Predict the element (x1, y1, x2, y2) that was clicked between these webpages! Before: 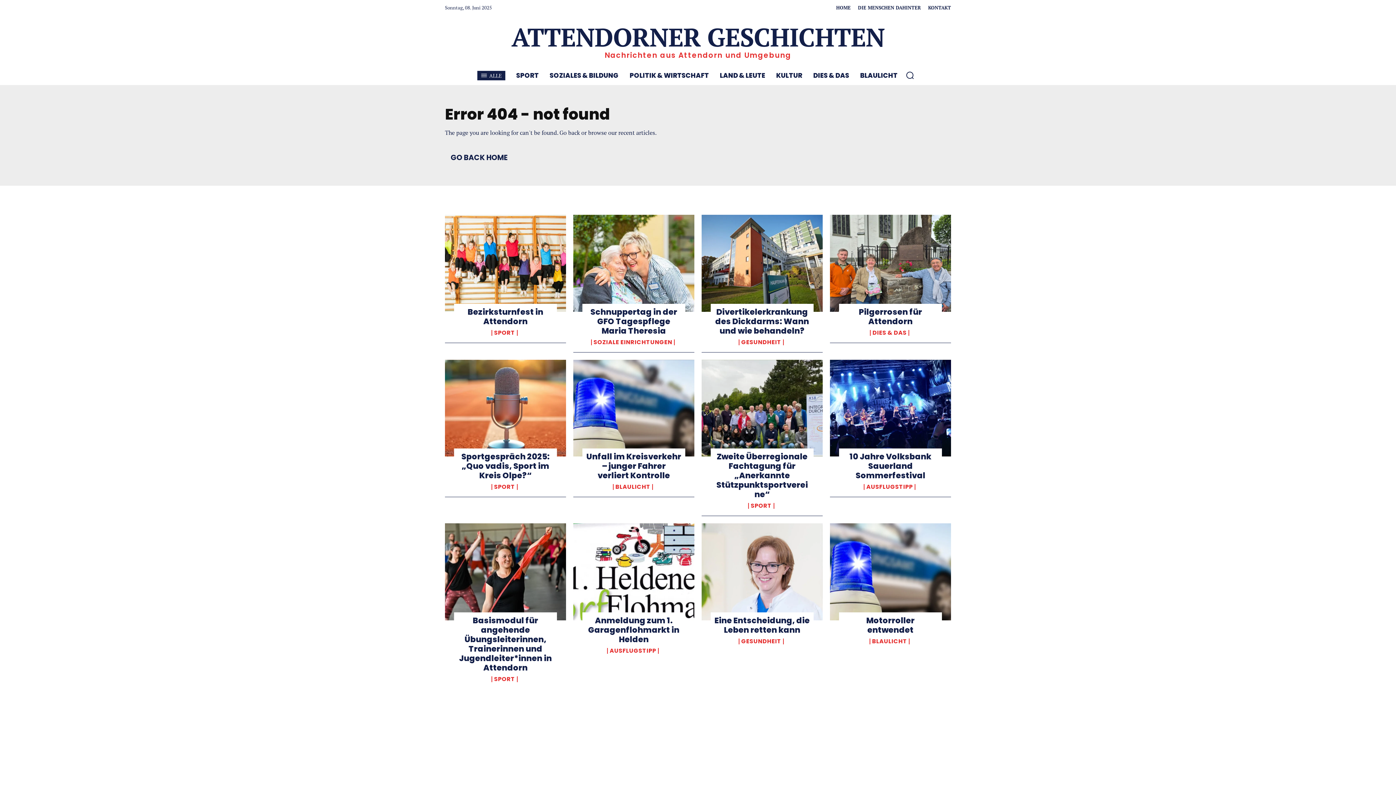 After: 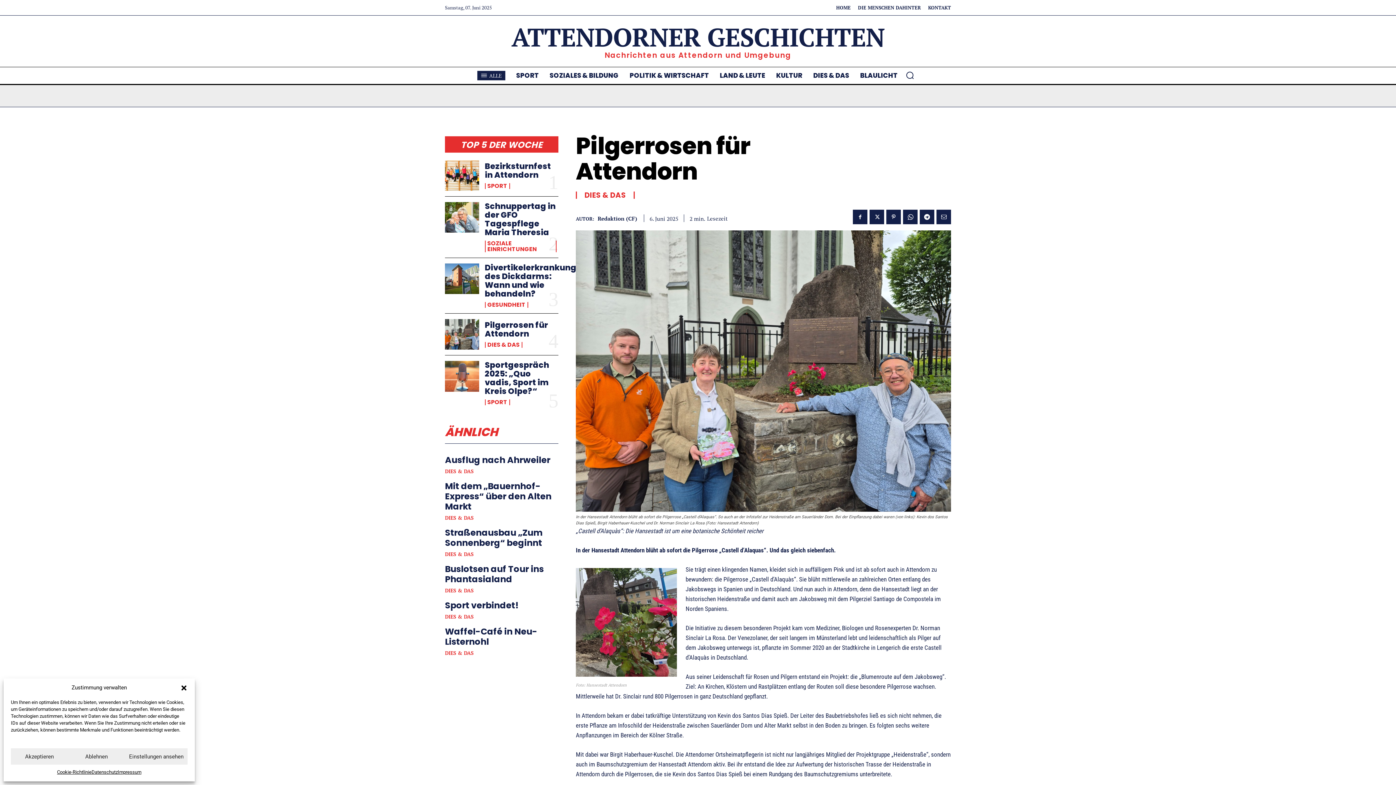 Action: bbox: (830, 215, 951, 311)